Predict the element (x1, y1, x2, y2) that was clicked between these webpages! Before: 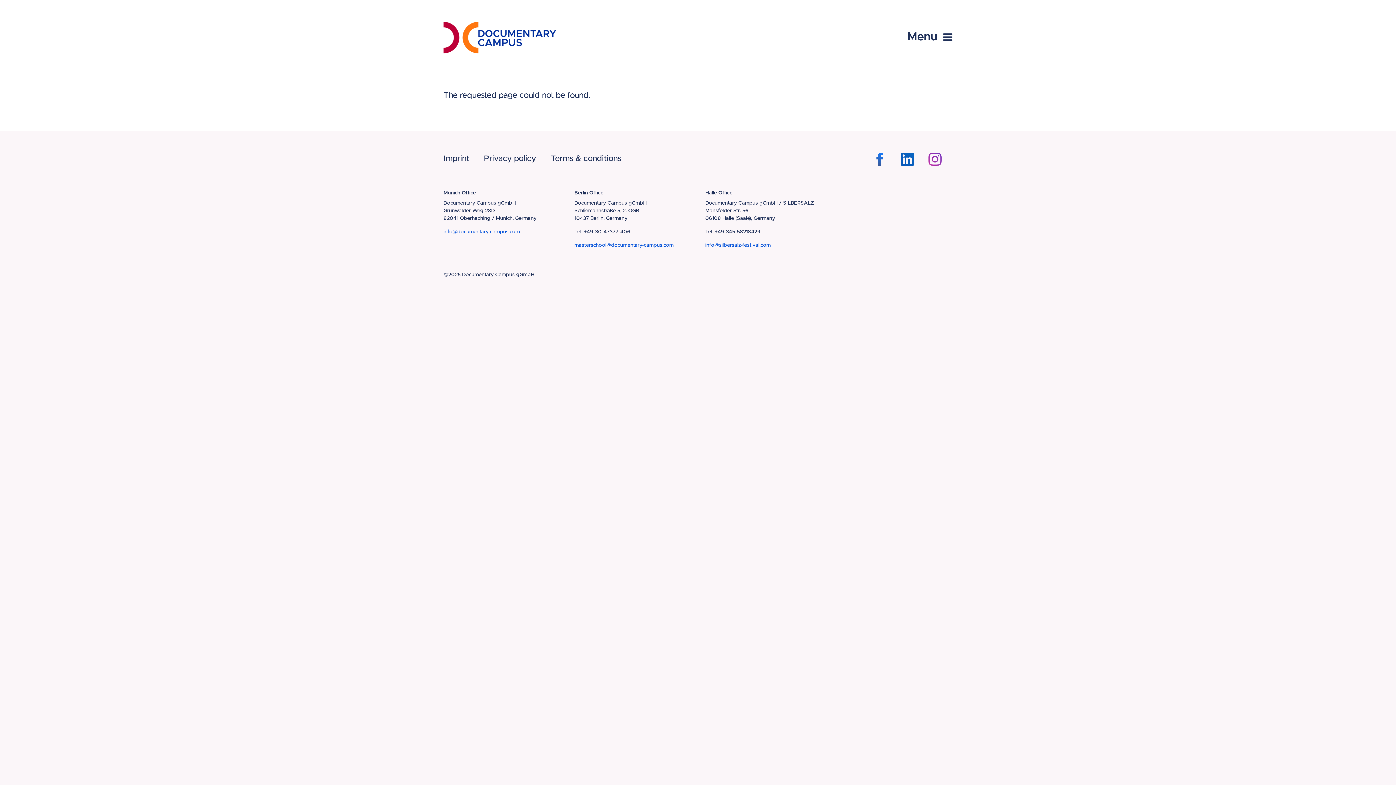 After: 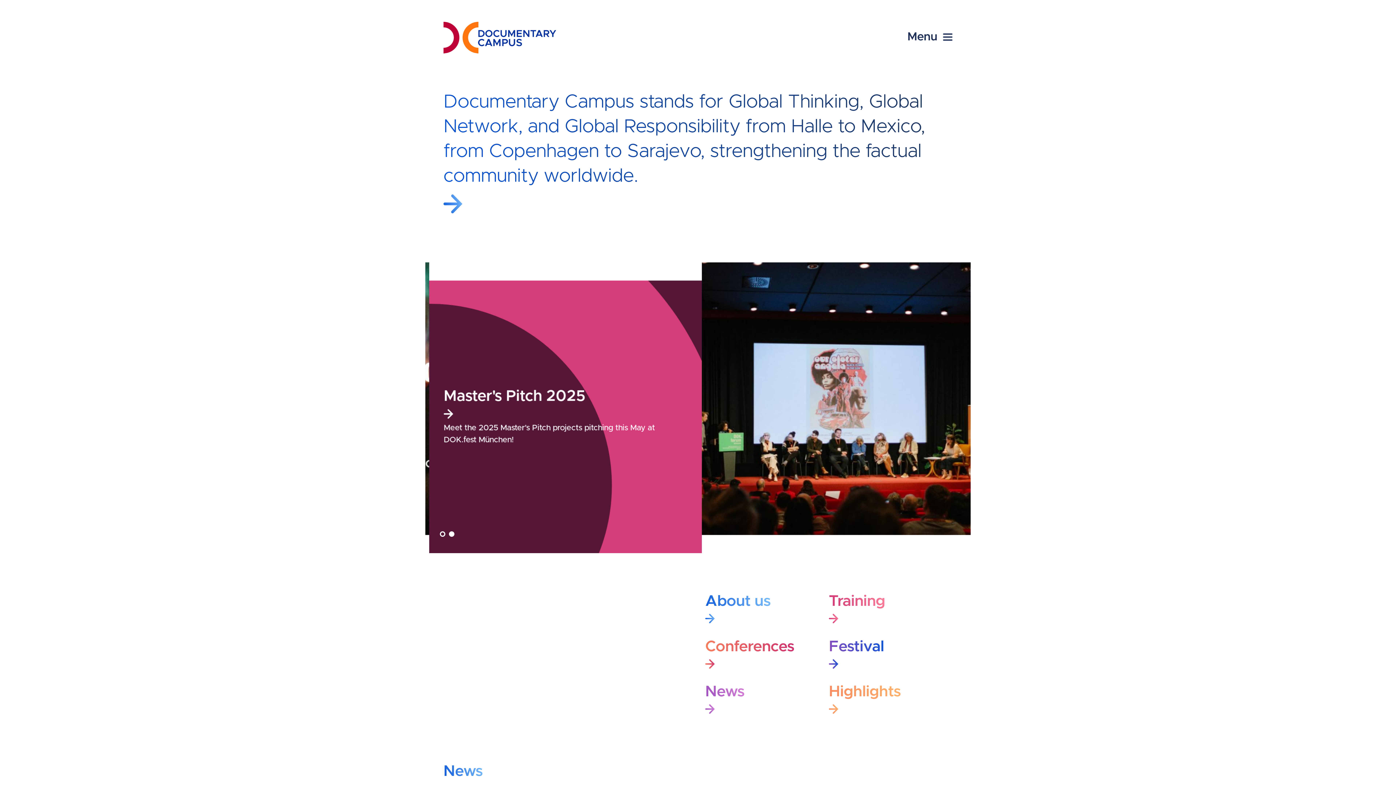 Action: bbox: (443, 21, 556, 53)